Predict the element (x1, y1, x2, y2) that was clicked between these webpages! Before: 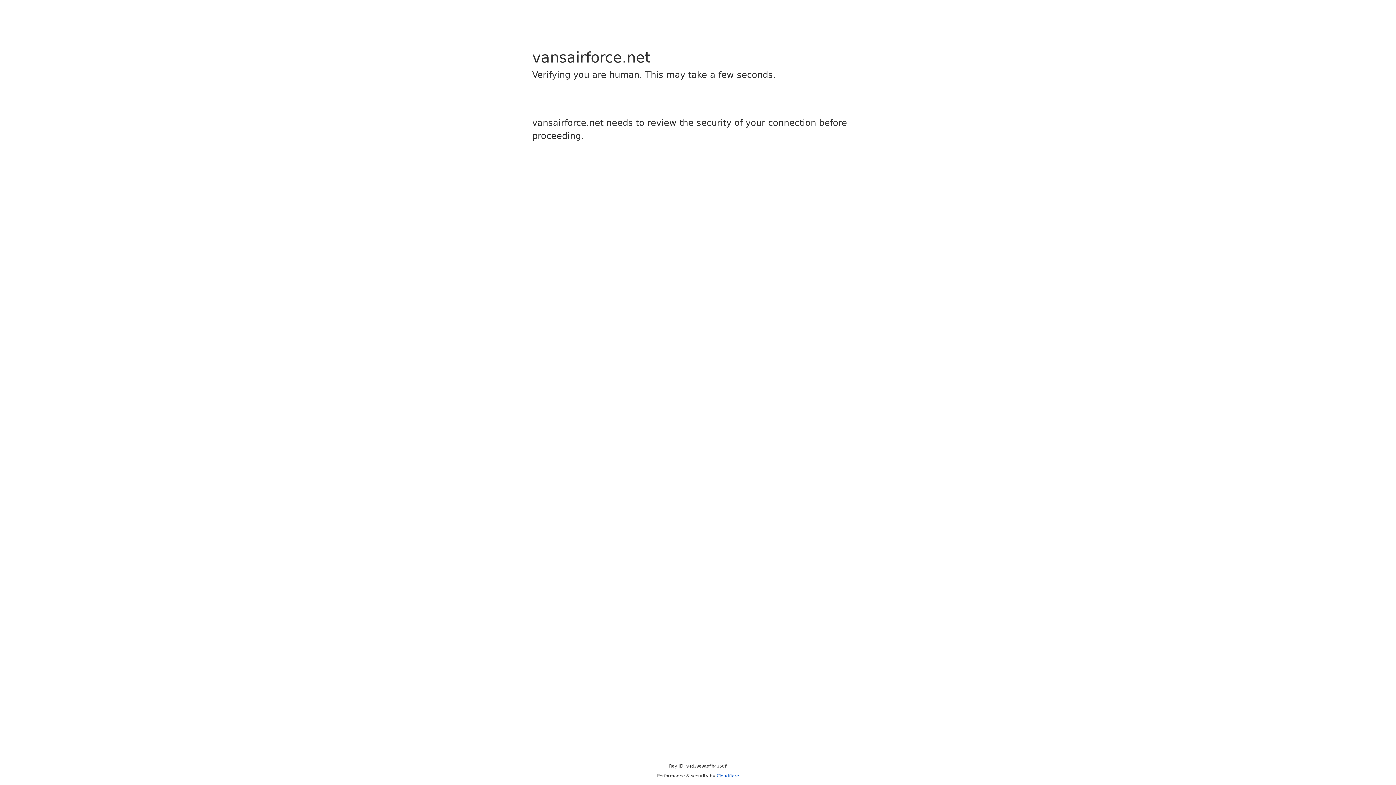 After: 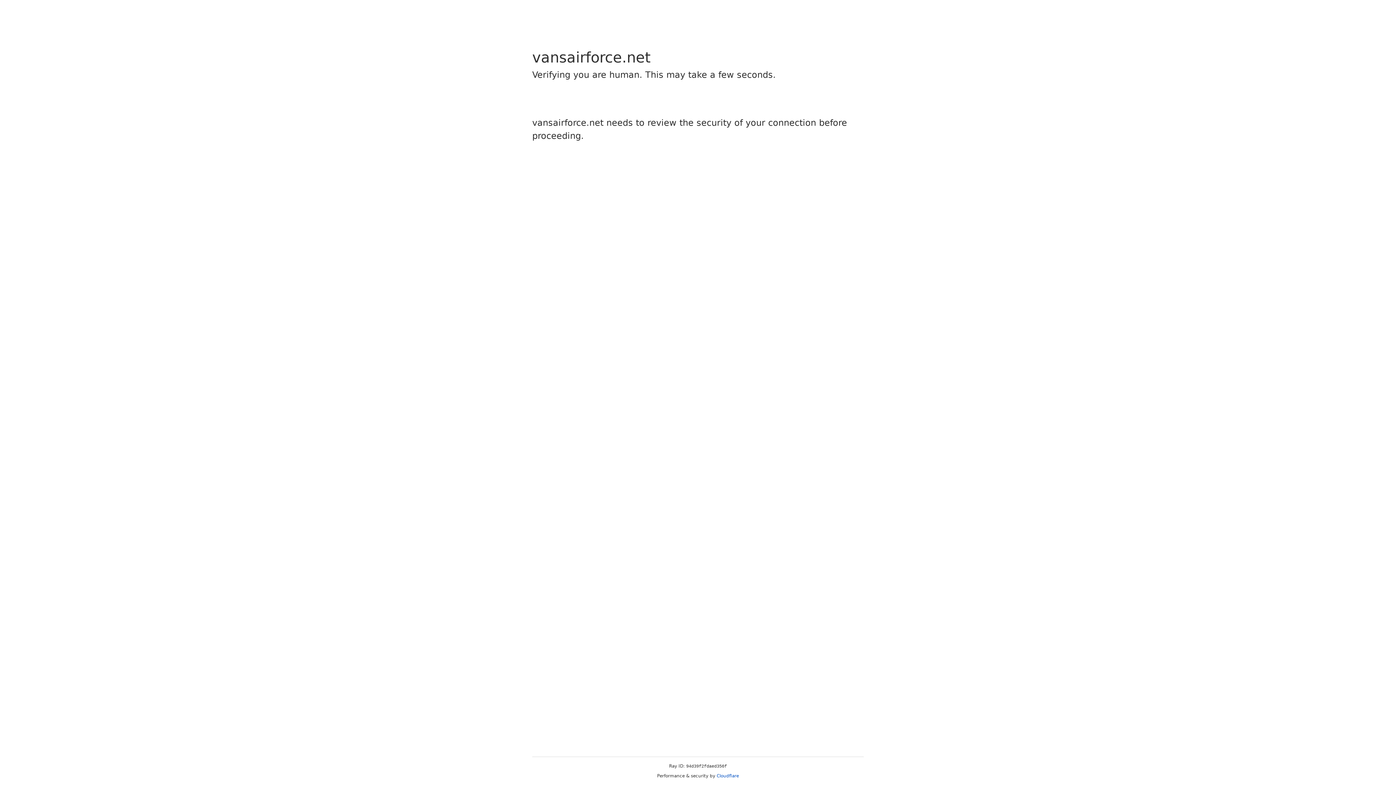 Action: label: Cloudflare bbox: (716, 773, 739, 778)